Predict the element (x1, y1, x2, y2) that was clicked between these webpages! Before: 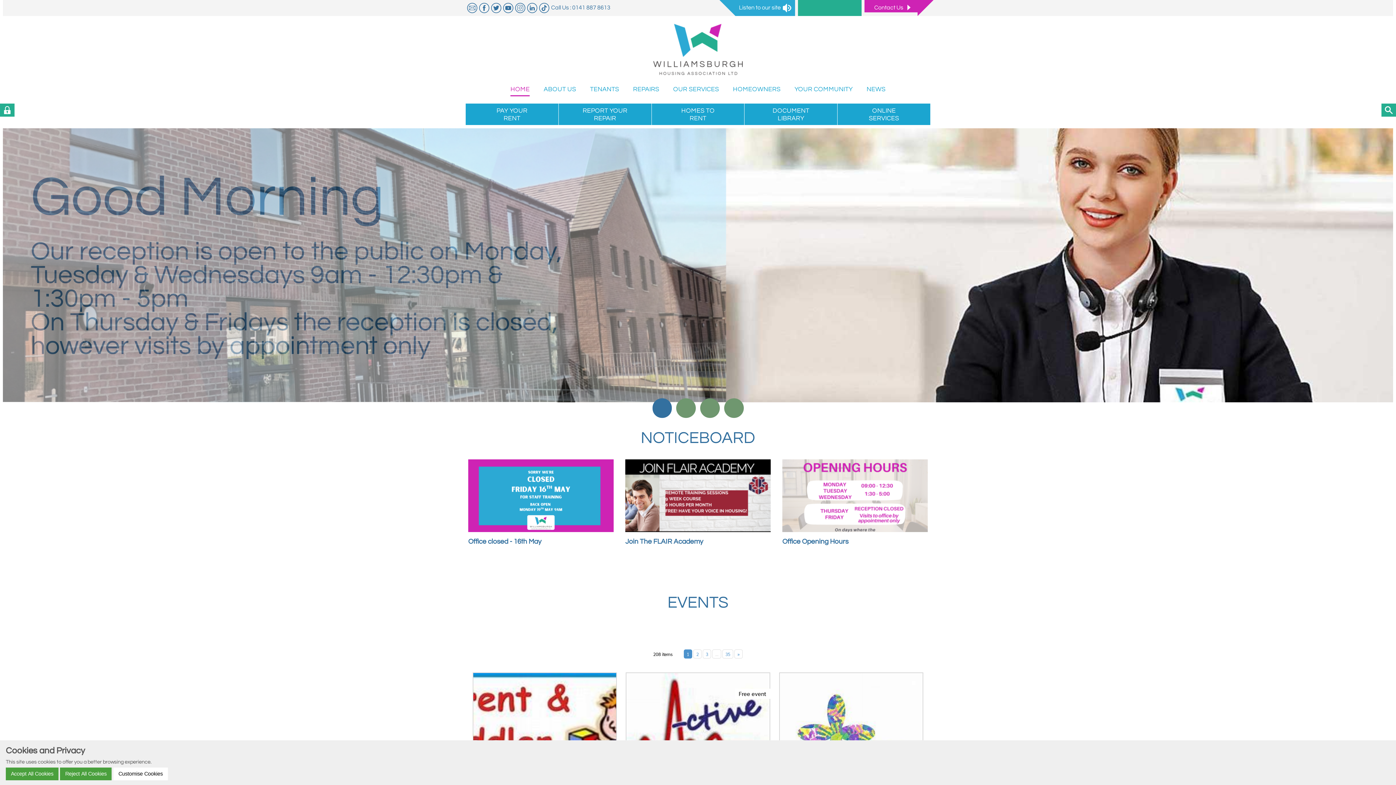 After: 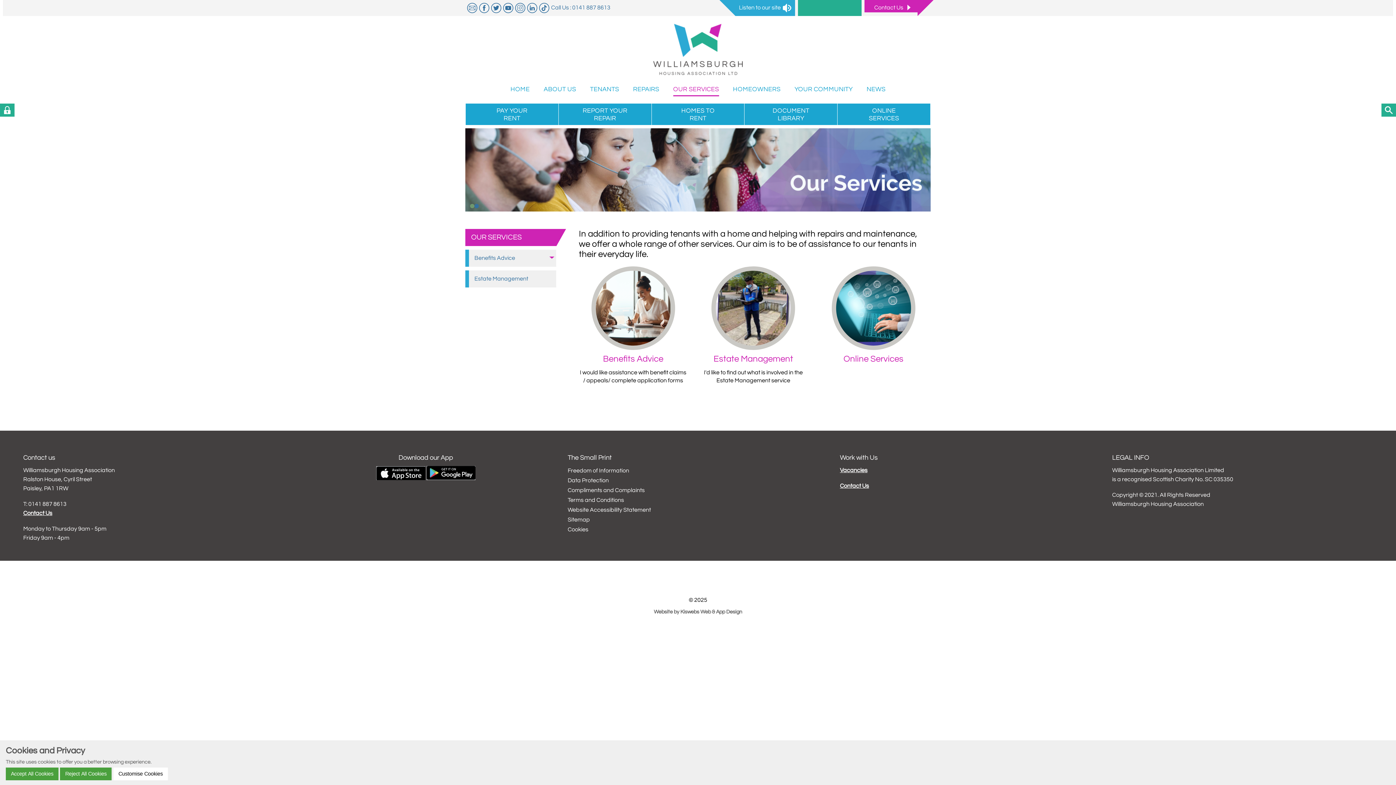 Action: bbox: (673, 83, 719, 96) label: OUR SERVICES